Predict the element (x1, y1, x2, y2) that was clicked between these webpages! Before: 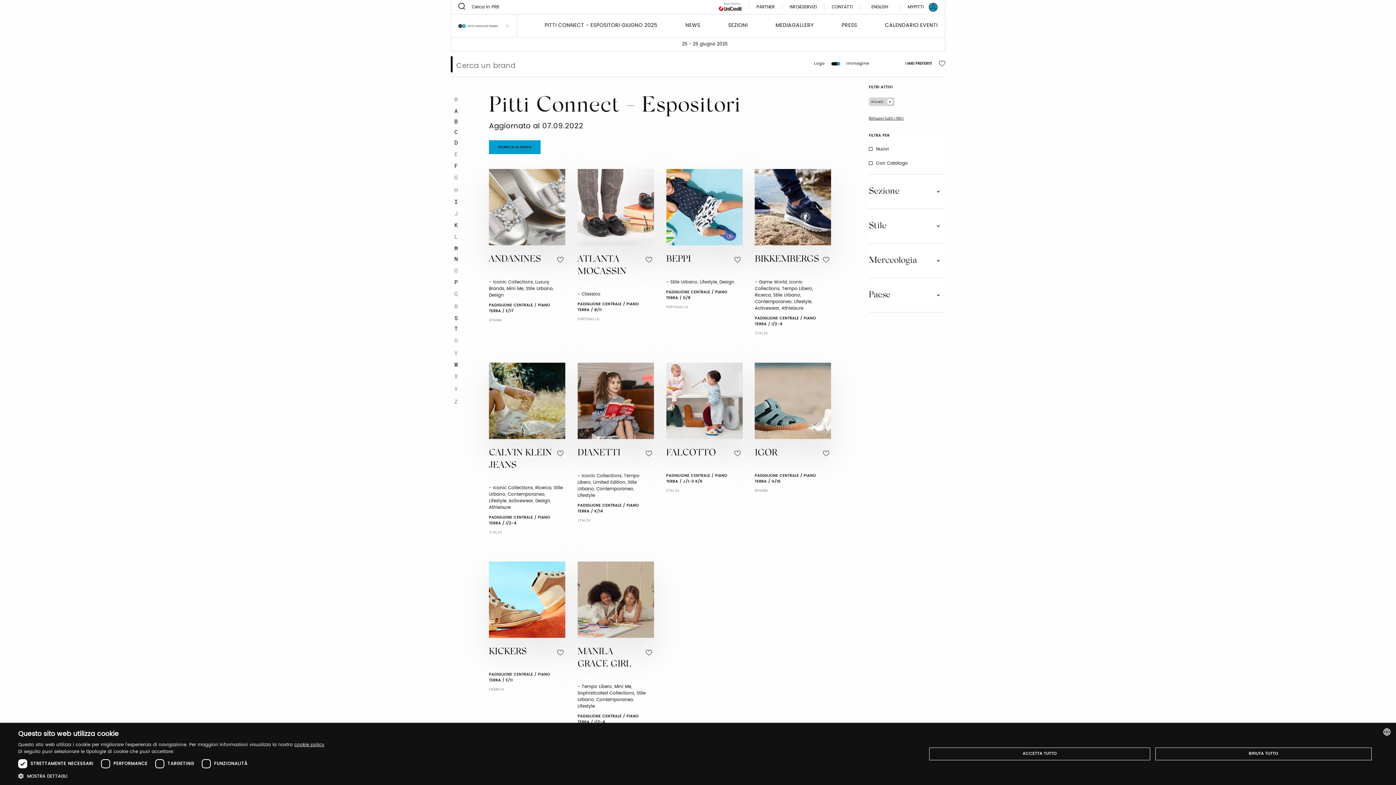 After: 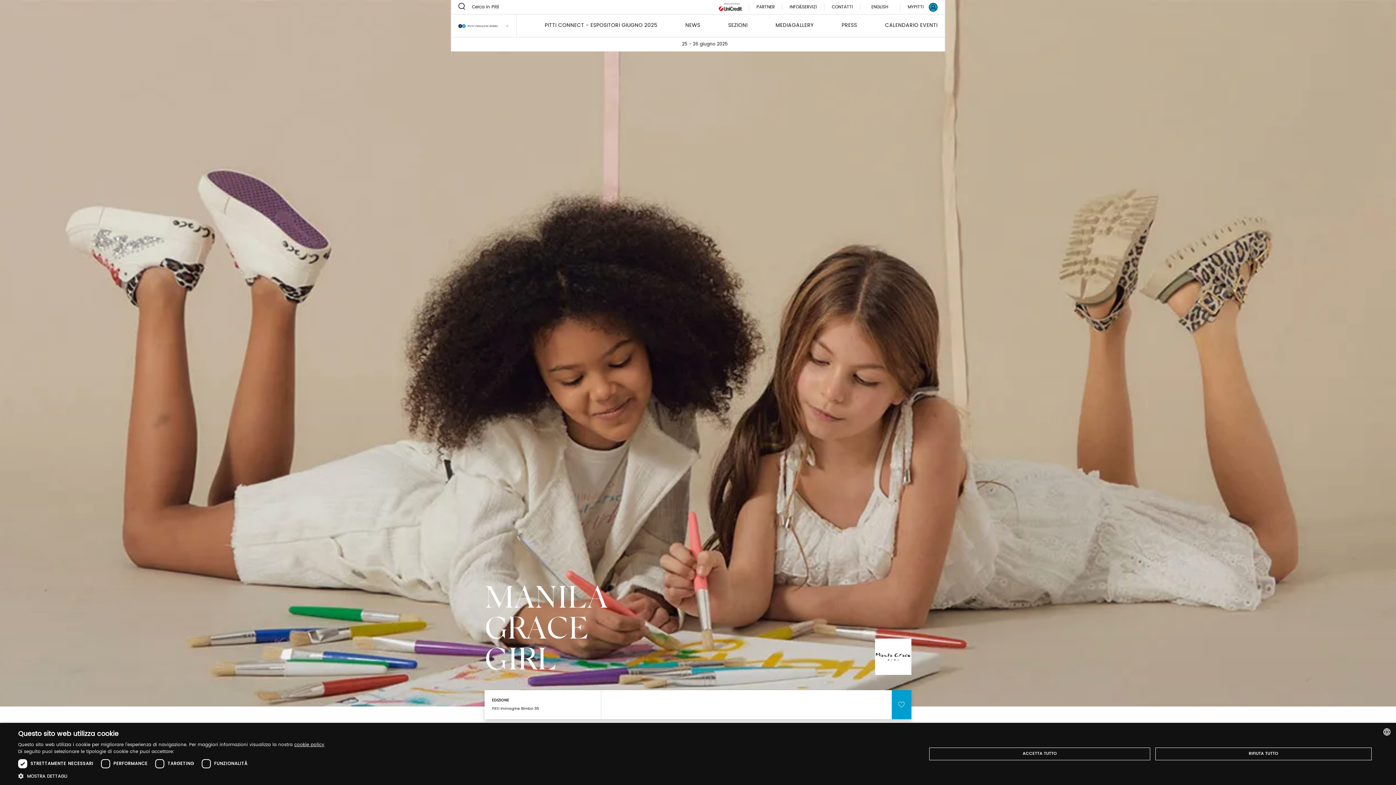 Action: label: MANILA GRACE GIRL bbox: (577, 646, 646, 671)